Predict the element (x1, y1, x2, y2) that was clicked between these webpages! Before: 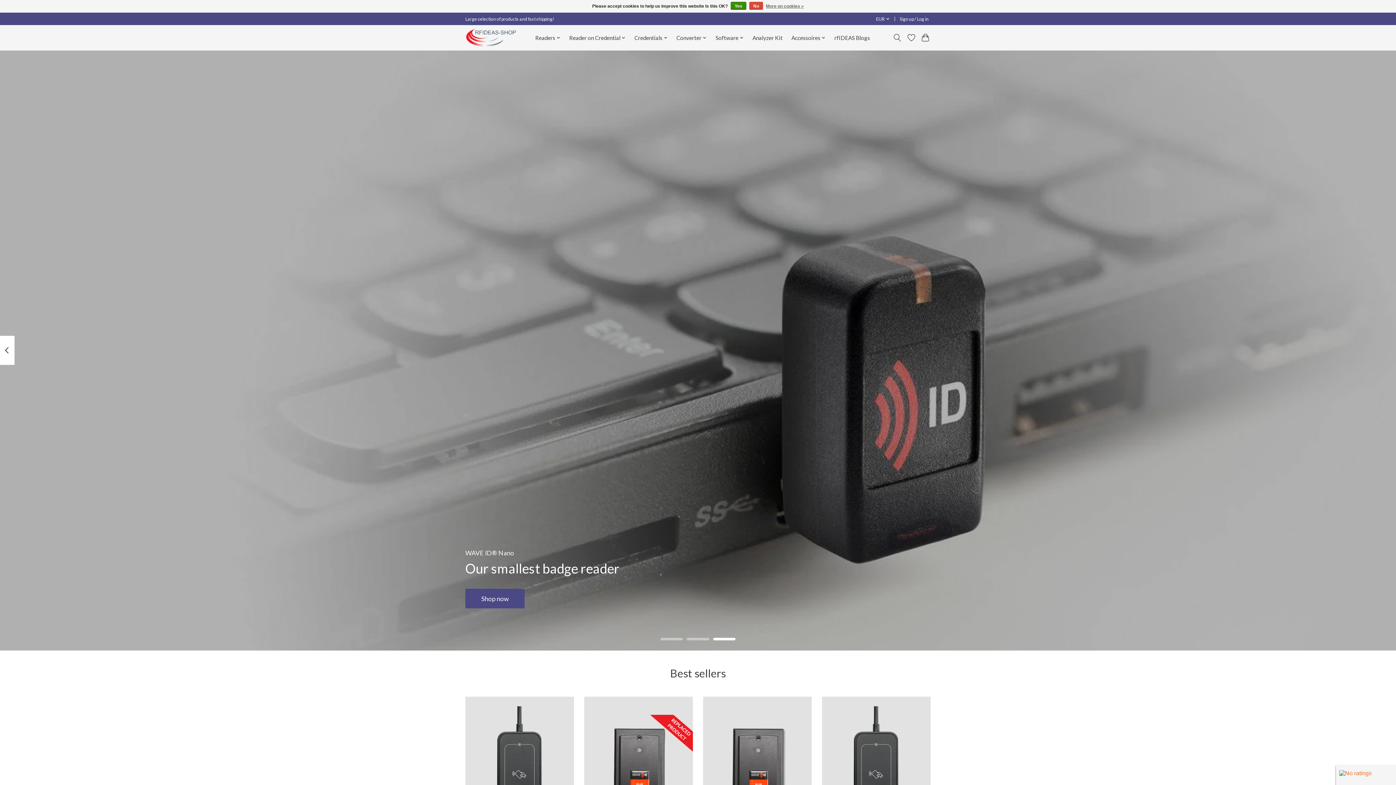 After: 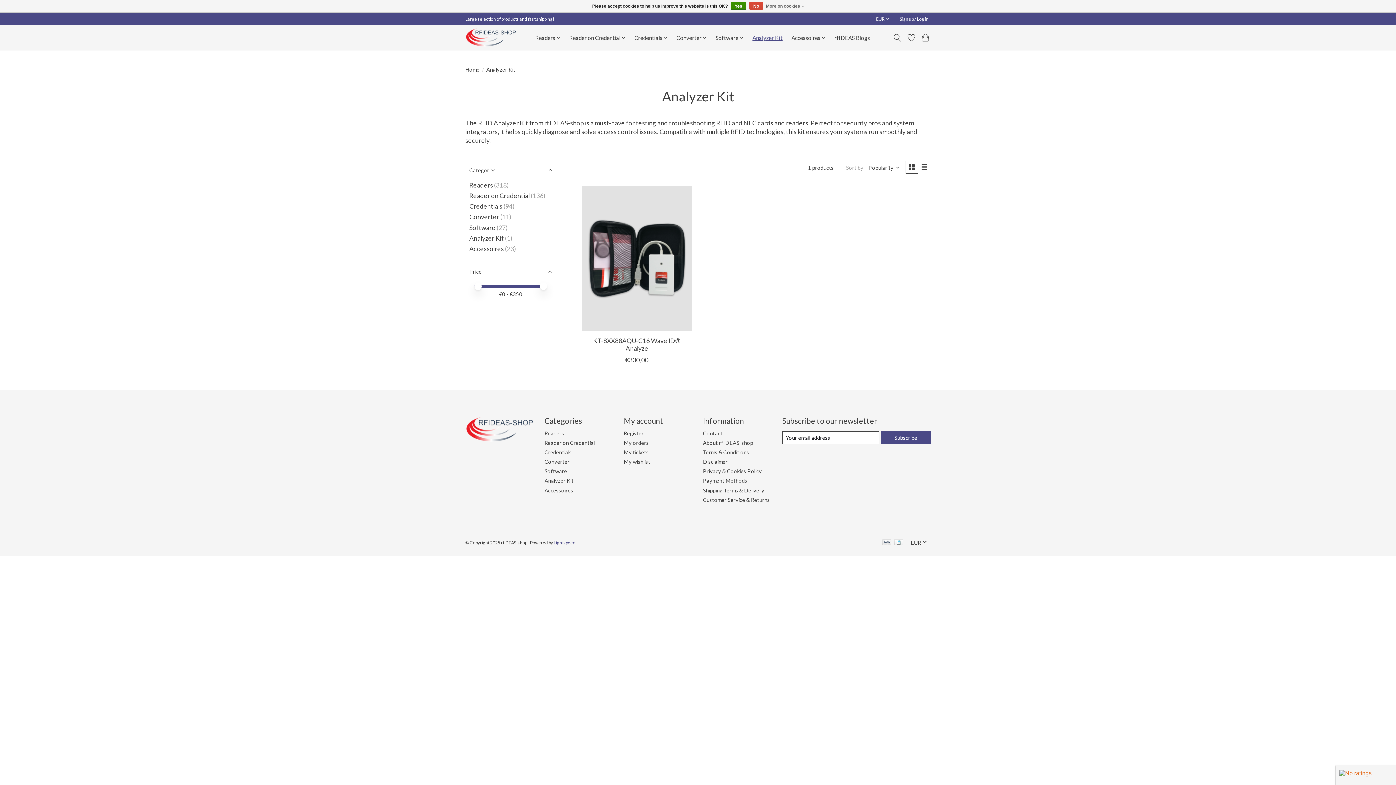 Action: bbox: (750, 32, 785, 42) label: Analyzer Kit